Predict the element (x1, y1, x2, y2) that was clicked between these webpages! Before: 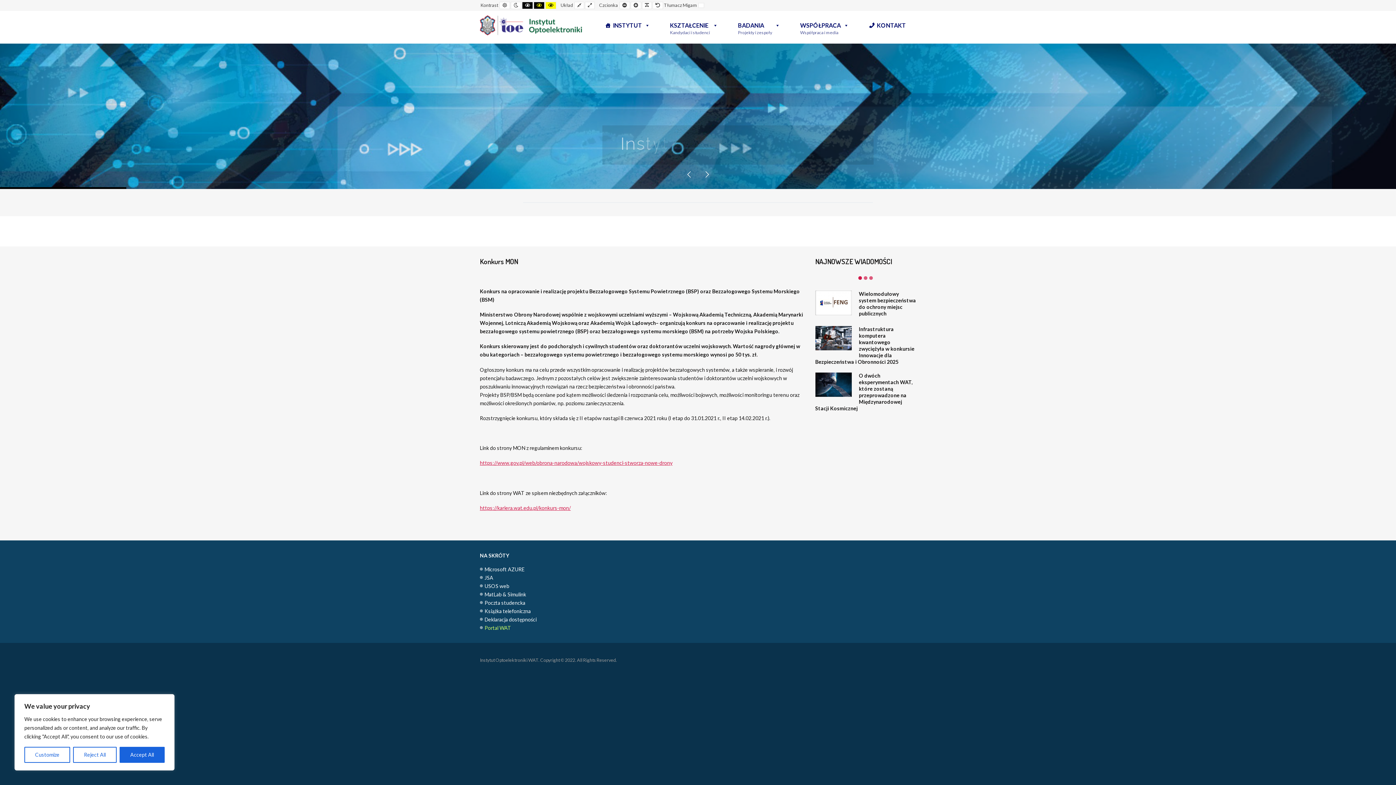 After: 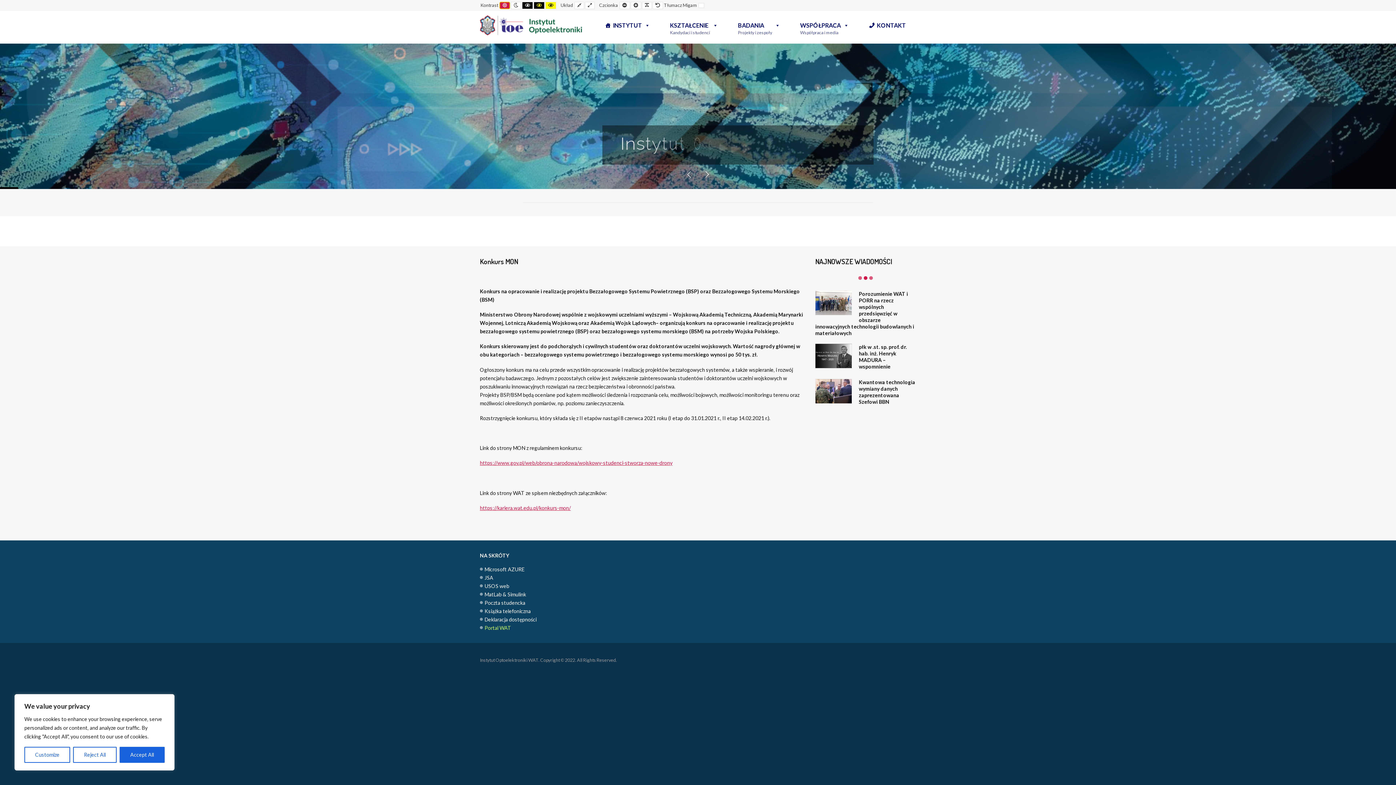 Action: label: Tryb dzienny bbox: (499, 1, 510, 9)